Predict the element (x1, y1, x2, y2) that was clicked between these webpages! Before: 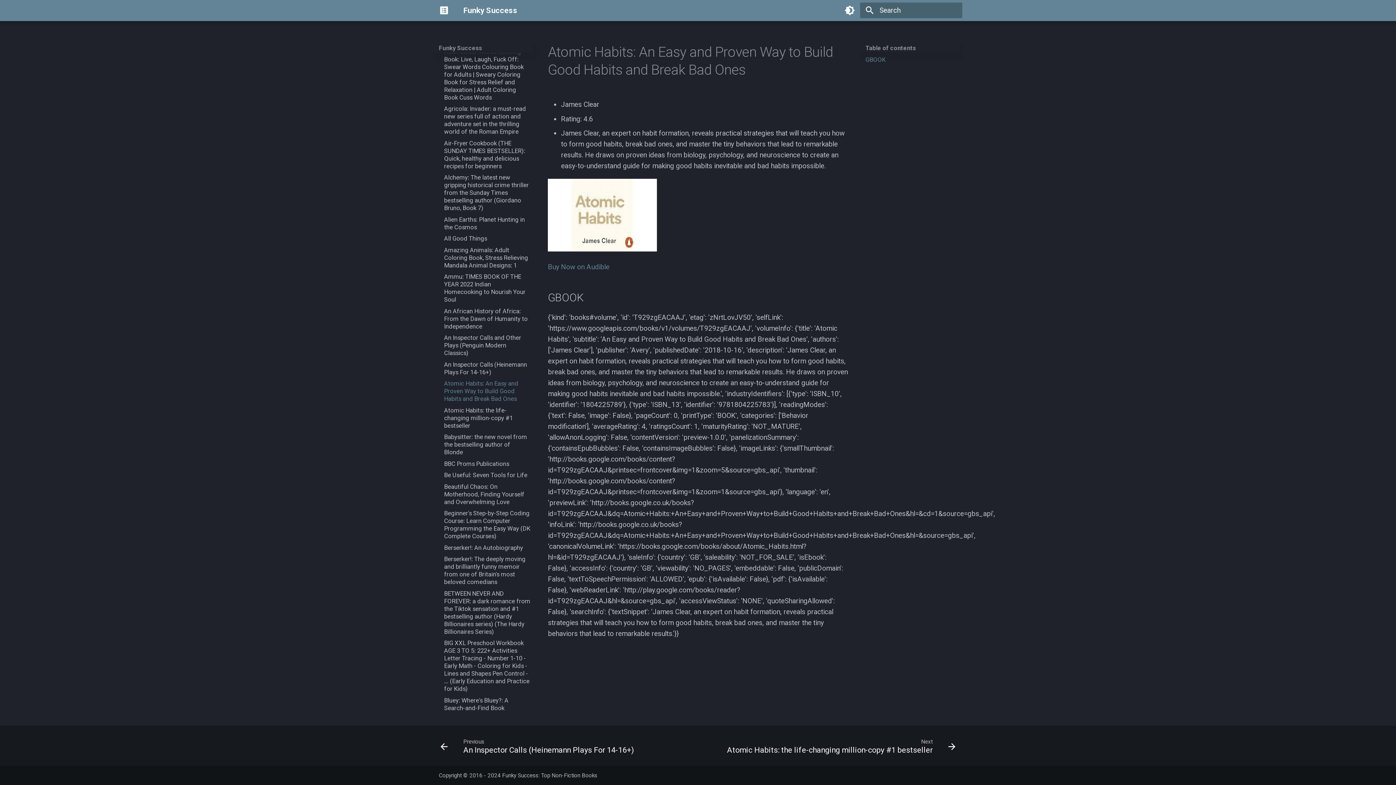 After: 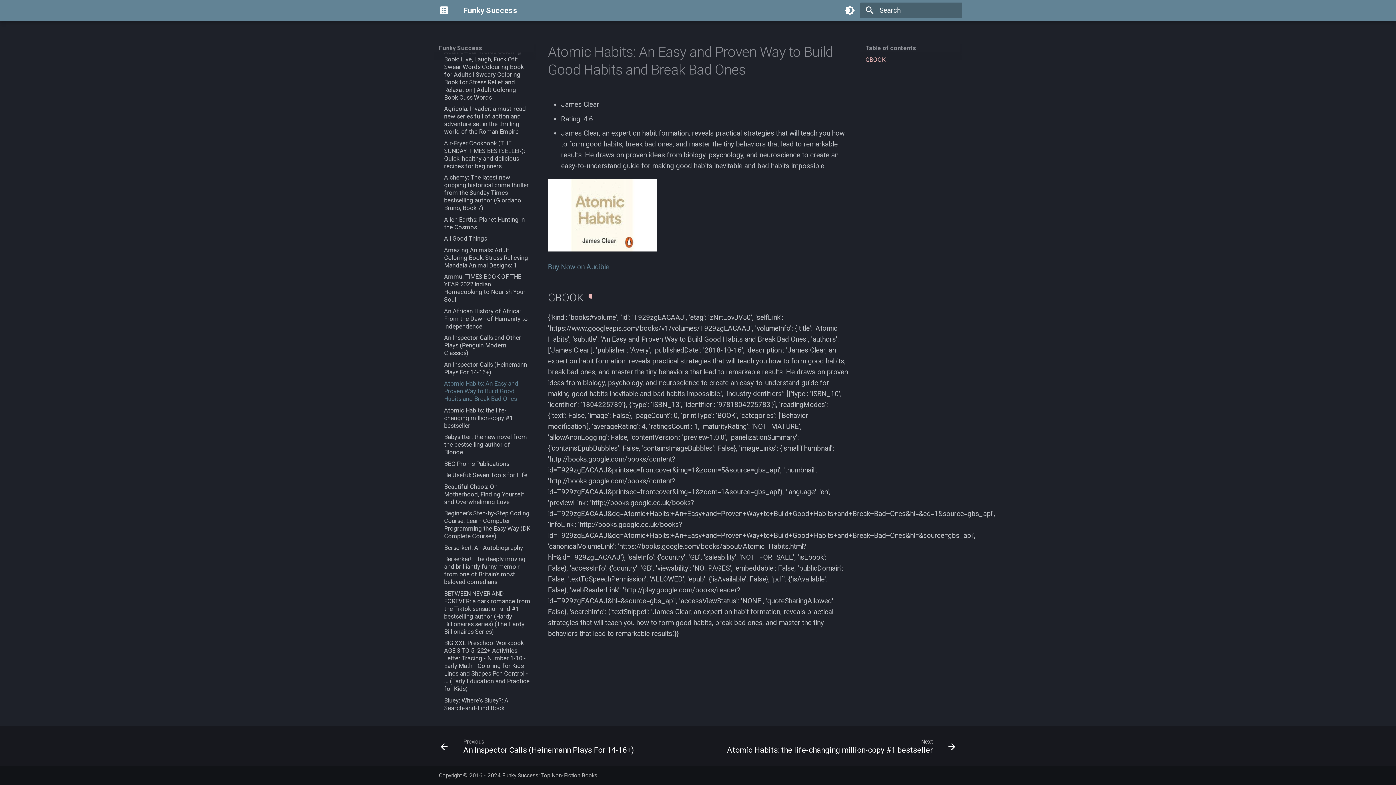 Action: bbox: (865, 55, 957, 63) label: GBOOK